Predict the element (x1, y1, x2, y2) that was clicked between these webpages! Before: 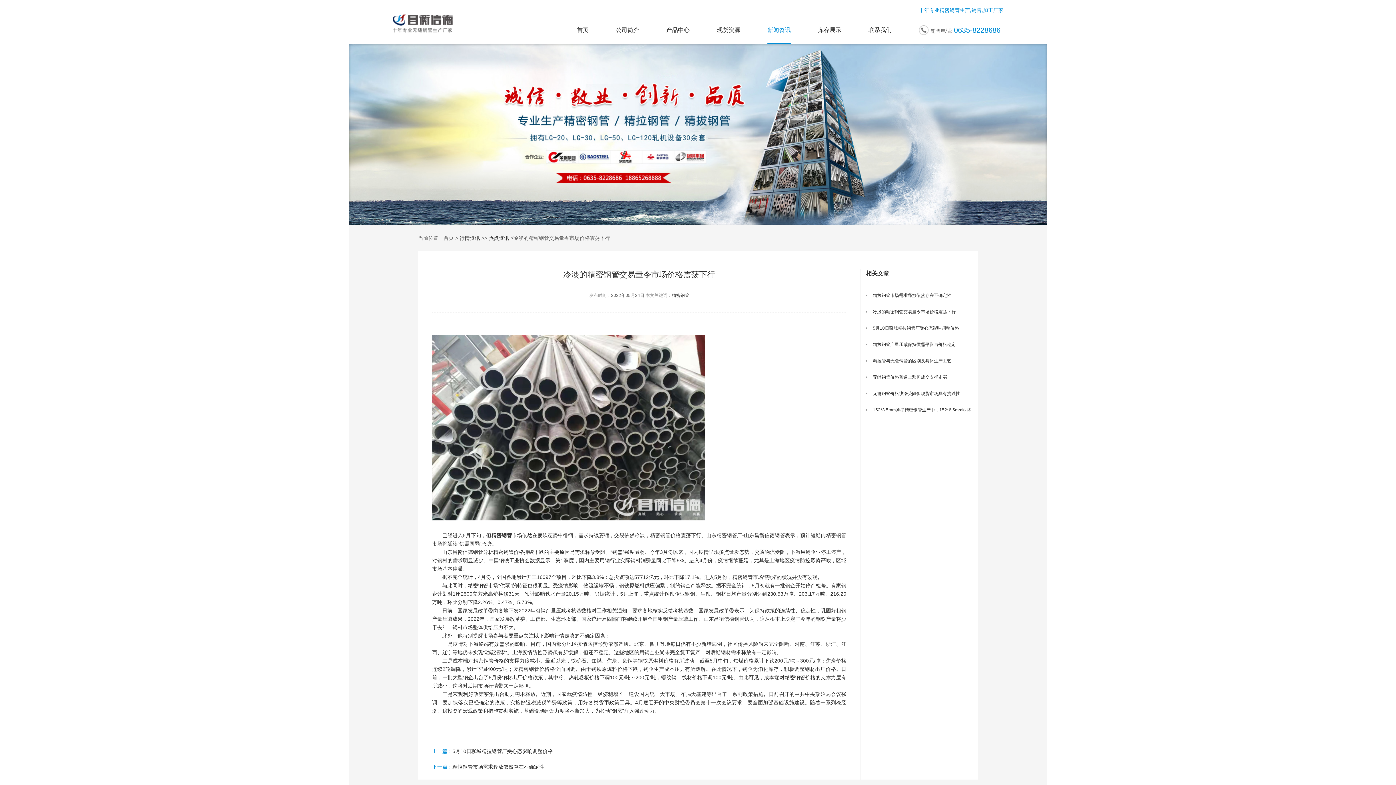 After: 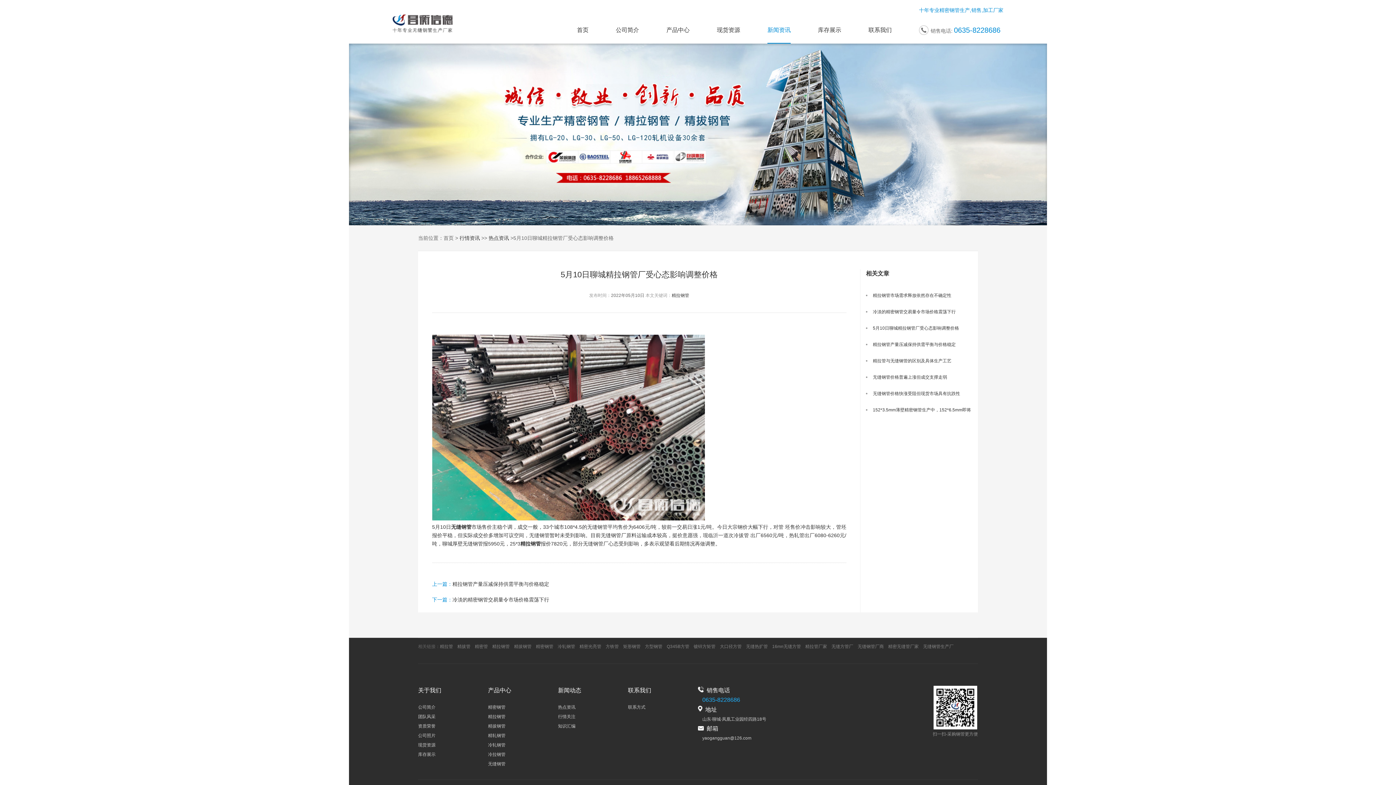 Action: bbox: (452, 748, 552, 754) label: 5月10日聊城精拉钢管厂受心态影响调整价格